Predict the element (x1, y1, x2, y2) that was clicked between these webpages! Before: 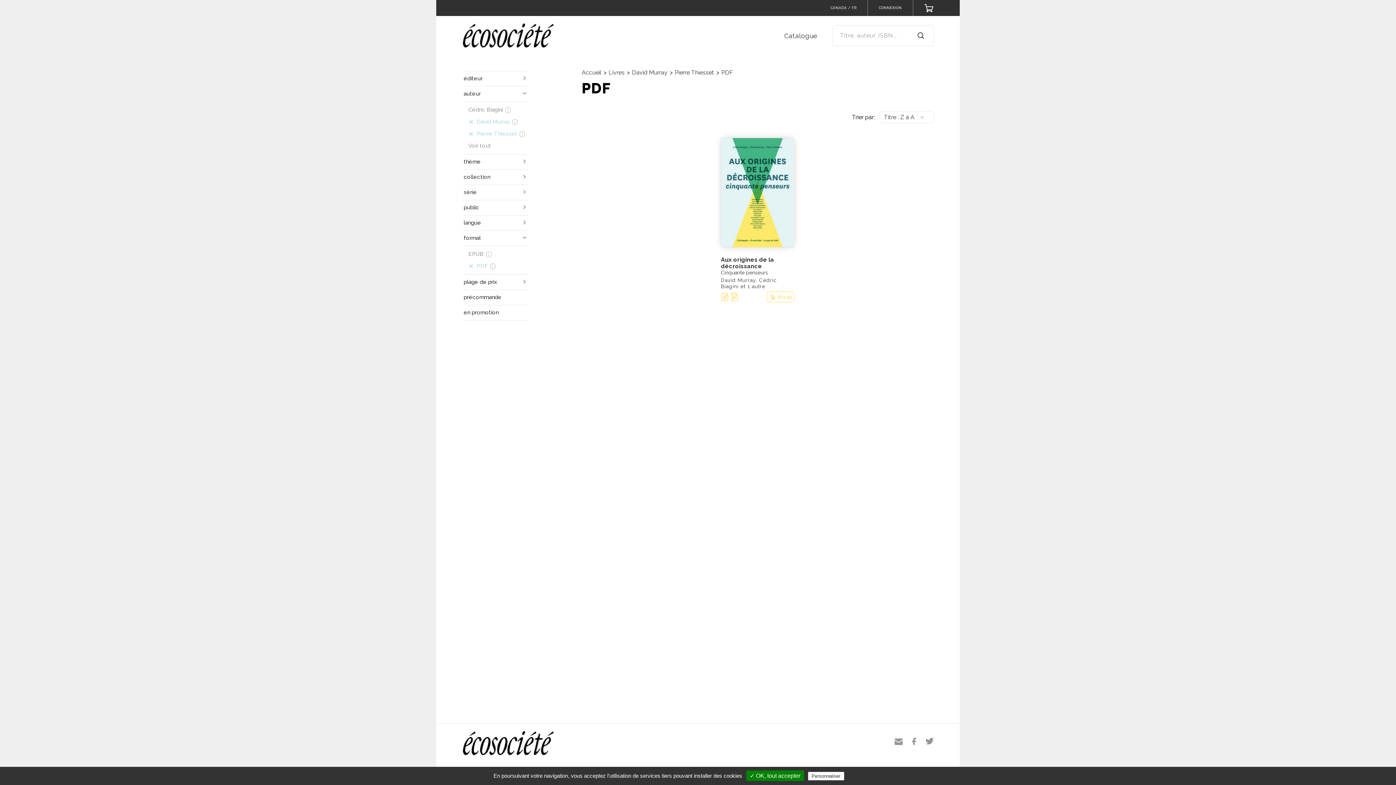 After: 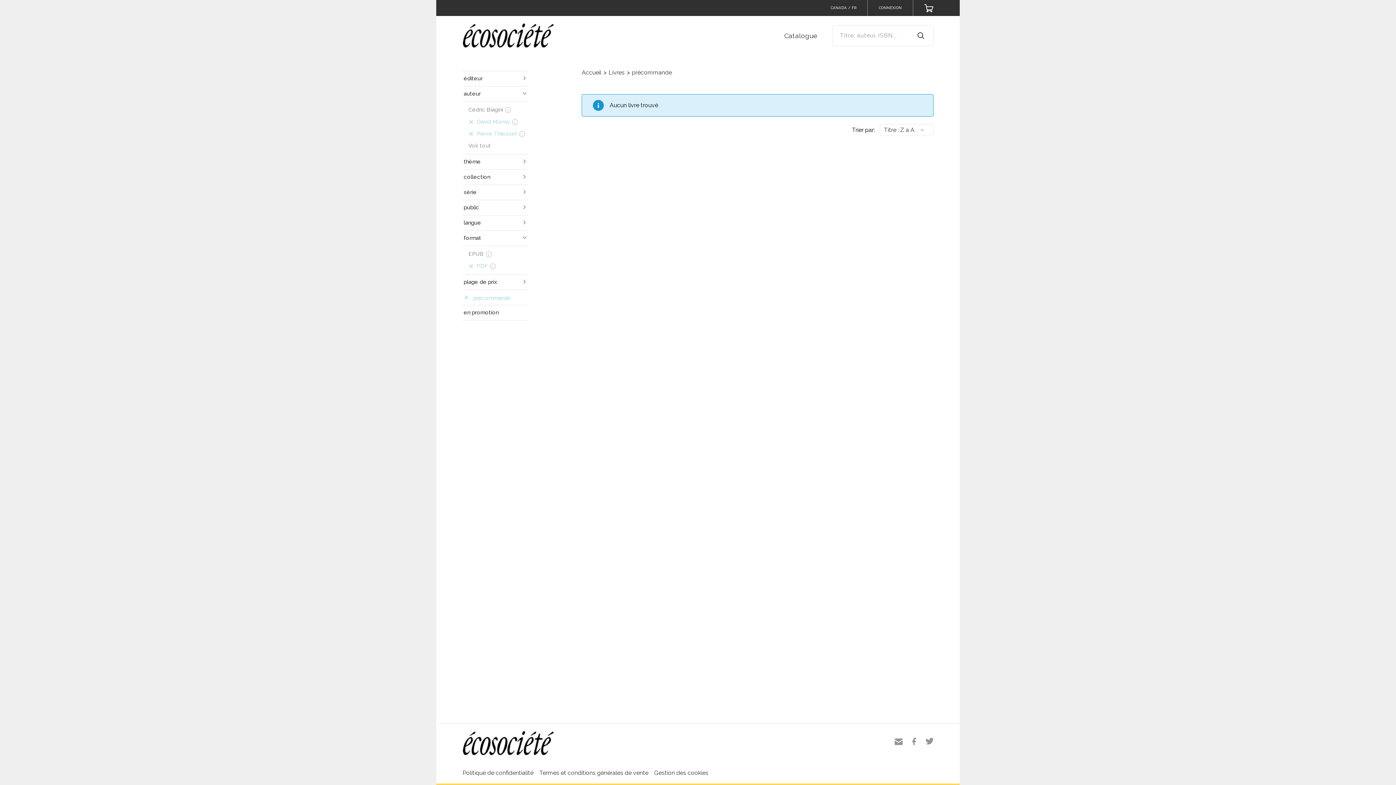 Action: bbox: (463, 294, 501, 300) label: précommande